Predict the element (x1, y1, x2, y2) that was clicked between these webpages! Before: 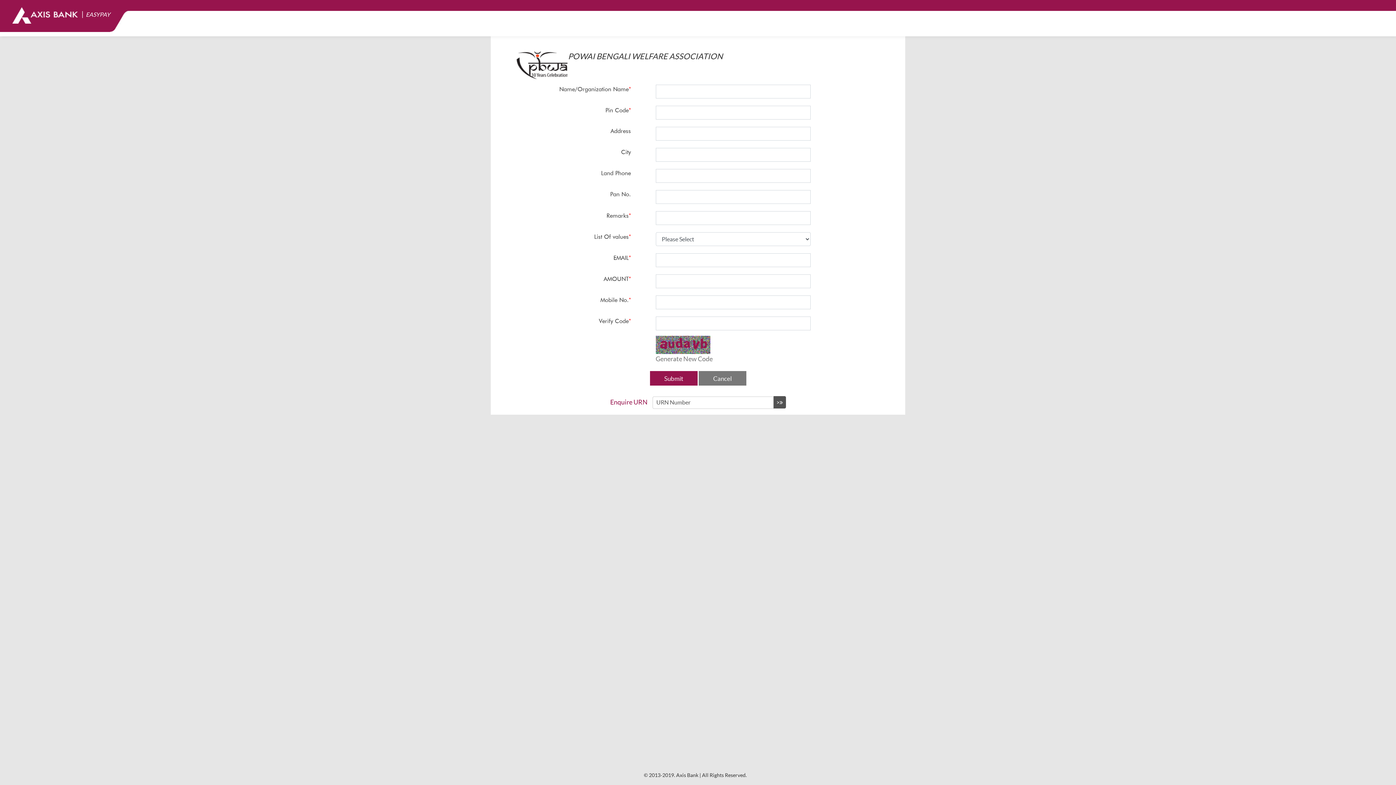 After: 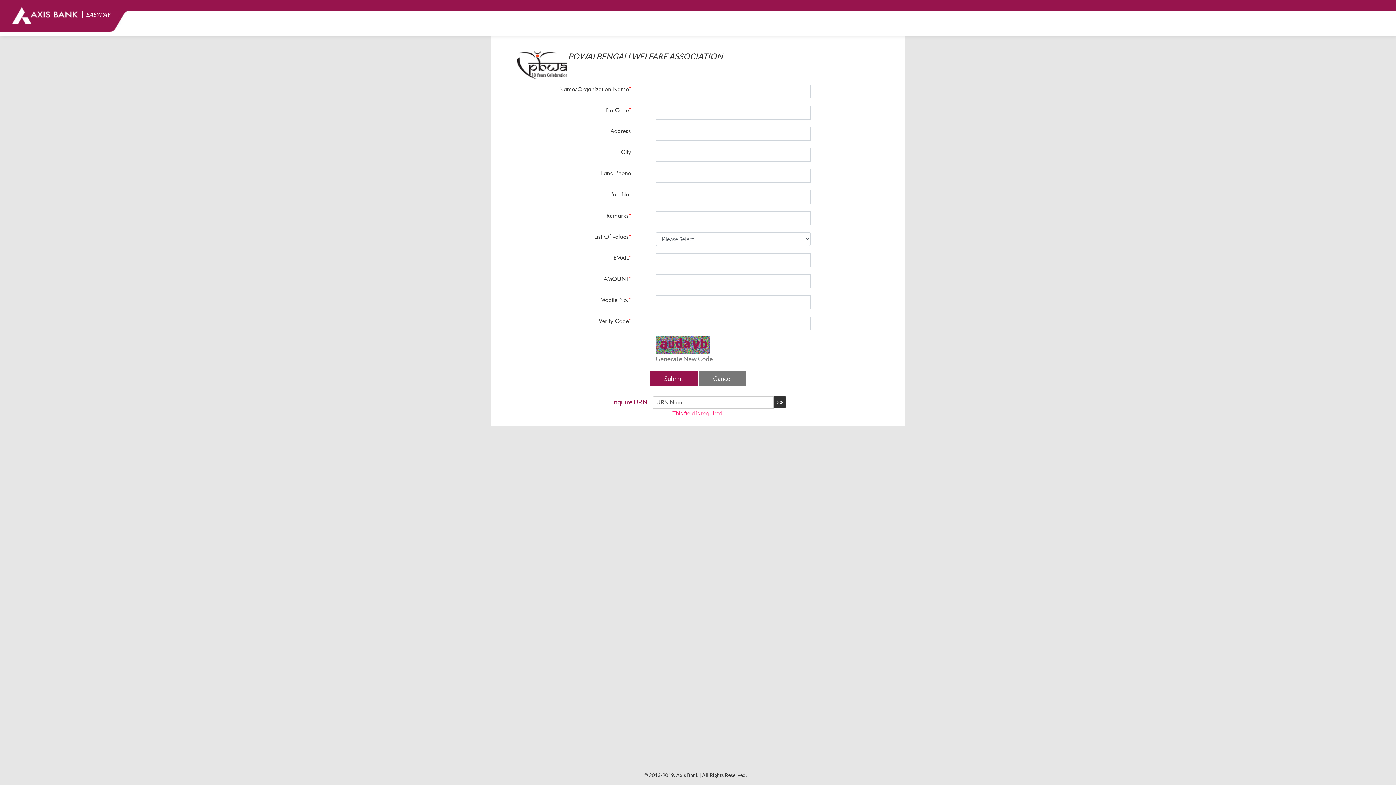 Action: label: > bbox: (773, 396, 786, 408)